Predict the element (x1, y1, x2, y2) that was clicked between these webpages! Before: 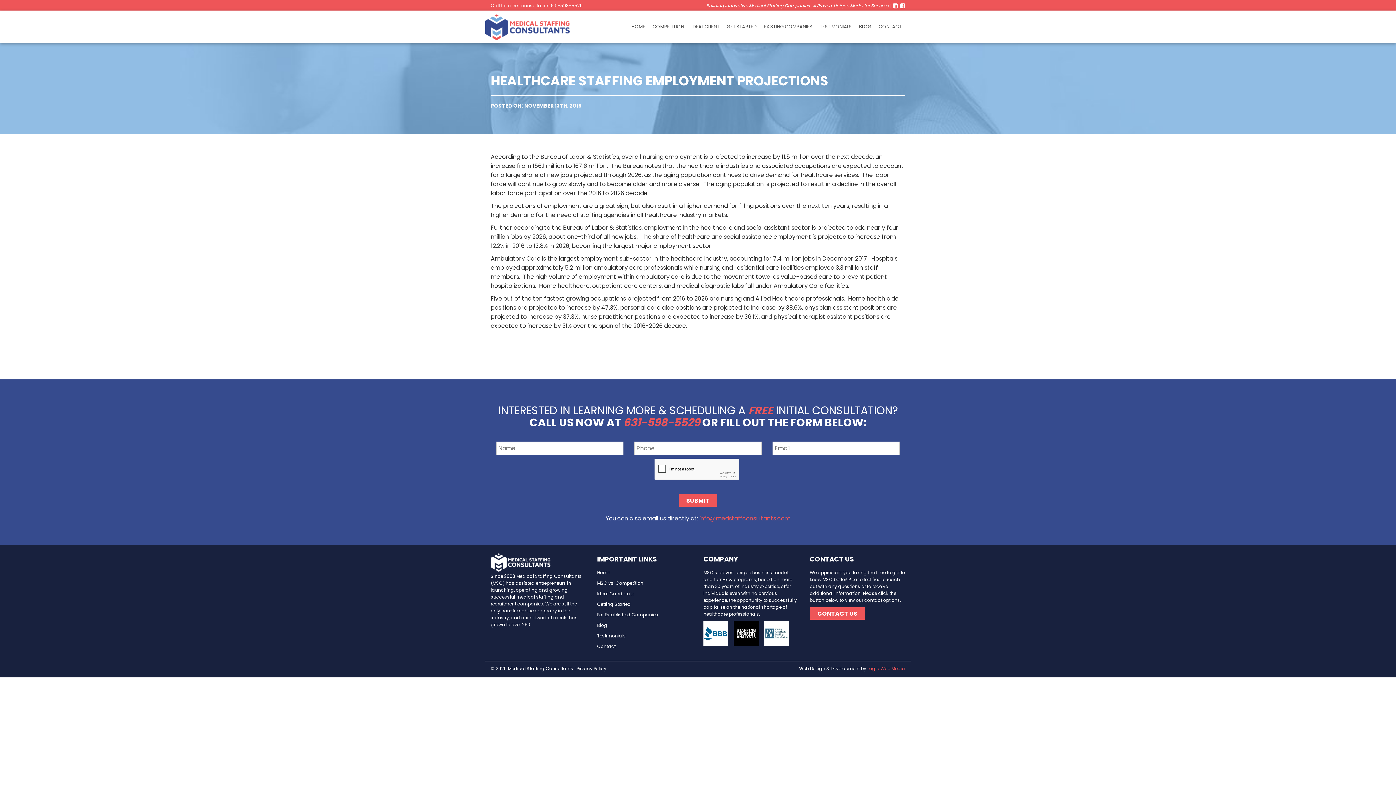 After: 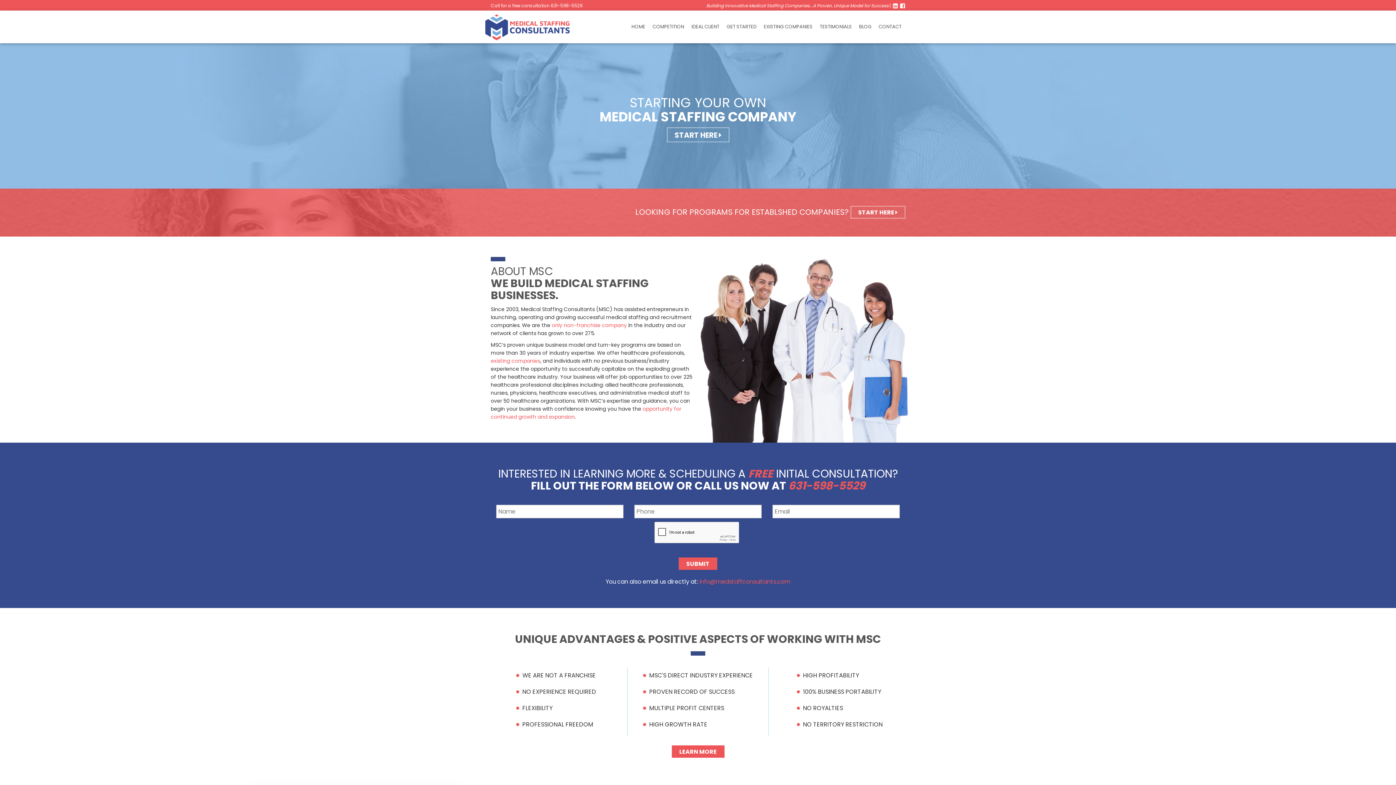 Action: bbox: (628, 19, 649, 34) label: HOME